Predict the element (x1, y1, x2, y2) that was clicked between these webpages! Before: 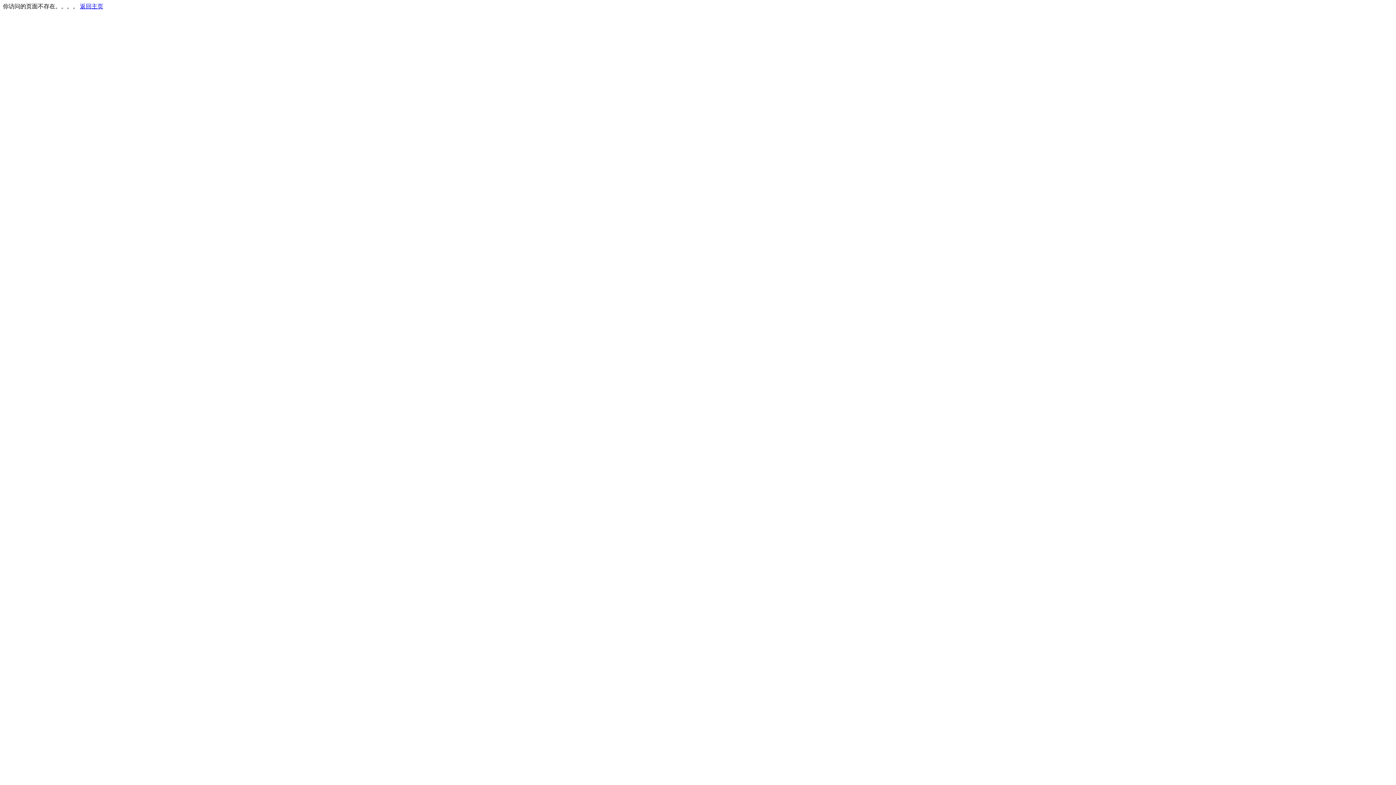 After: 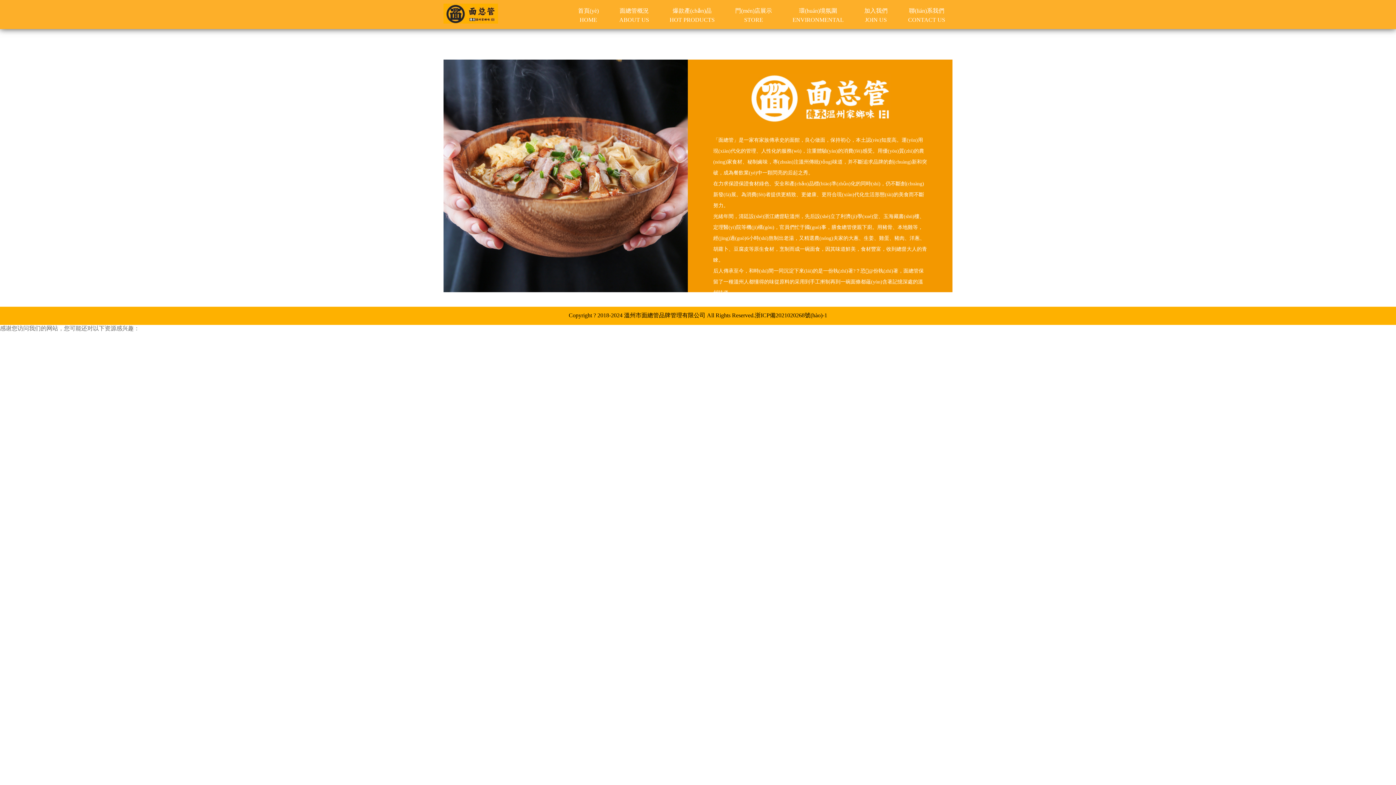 Action: bbox: (80, 3, 103, 9) label: 返回主页